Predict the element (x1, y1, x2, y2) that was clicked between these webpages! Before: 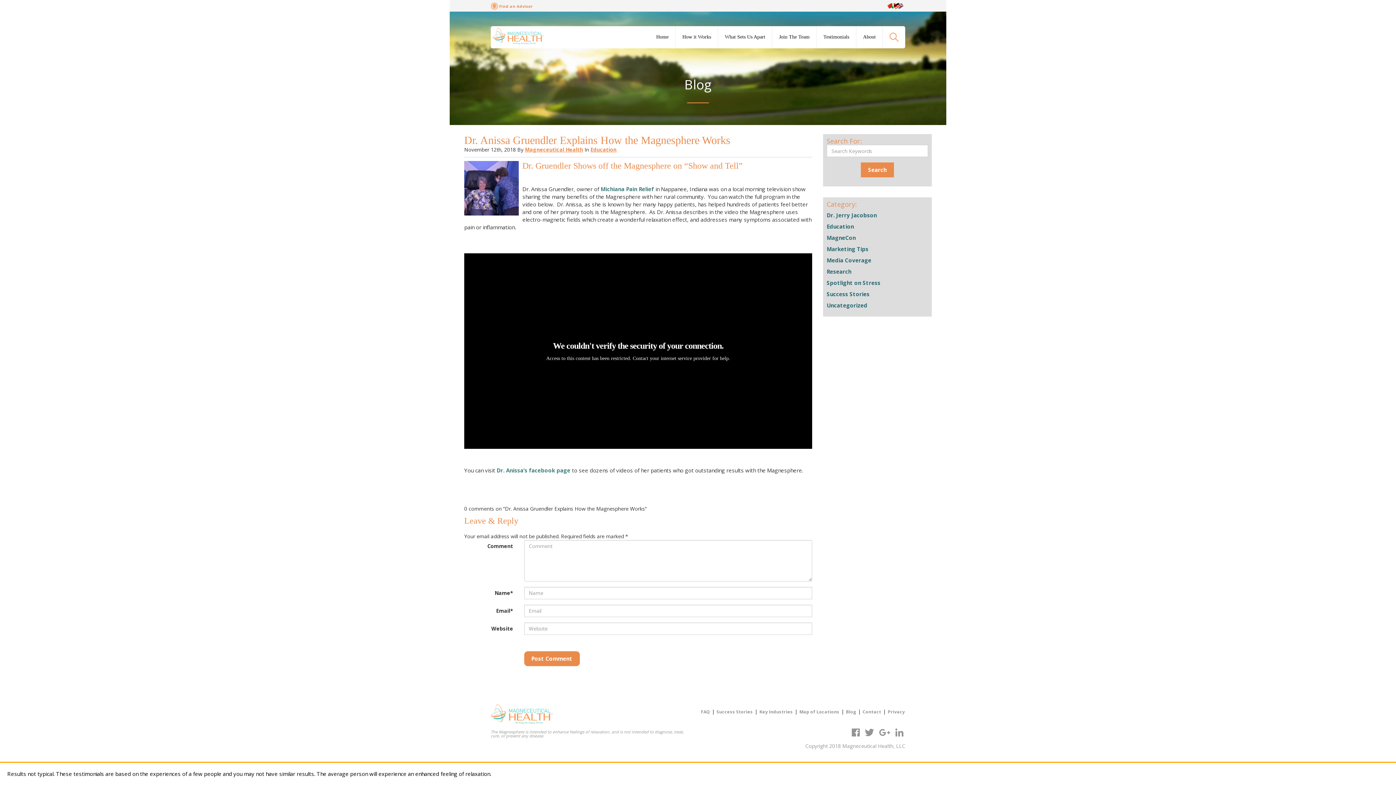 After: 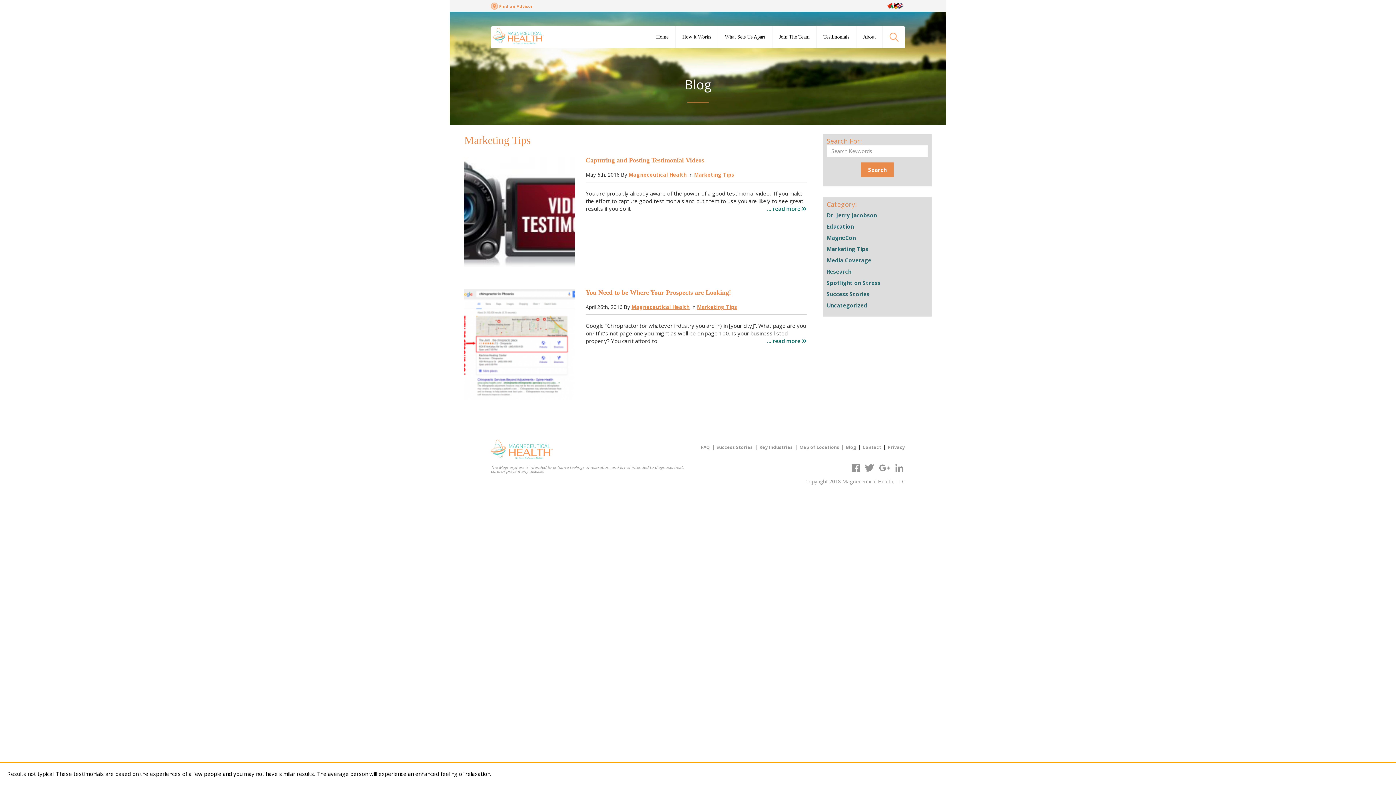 Action: bbox: (826, 245, 868, 252) label: Marketing Tips